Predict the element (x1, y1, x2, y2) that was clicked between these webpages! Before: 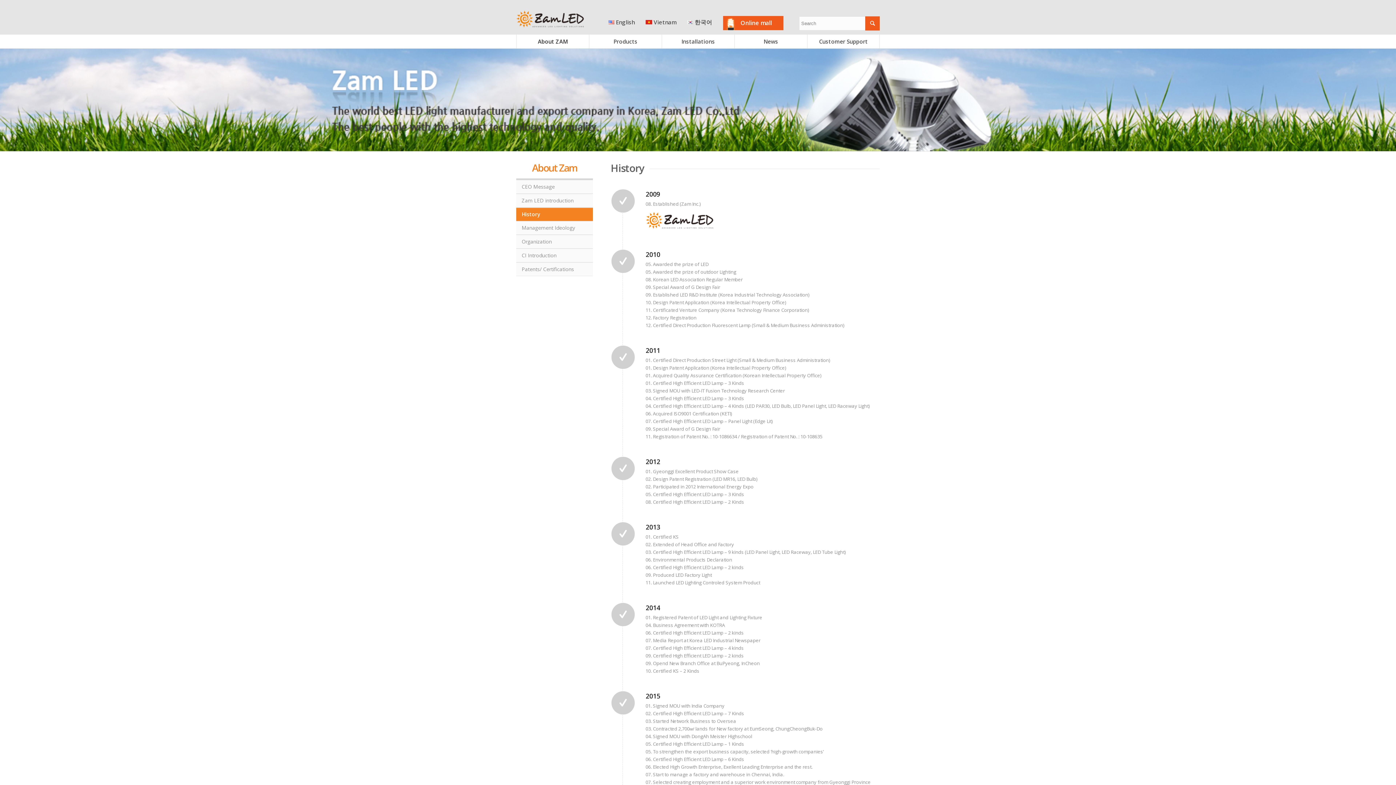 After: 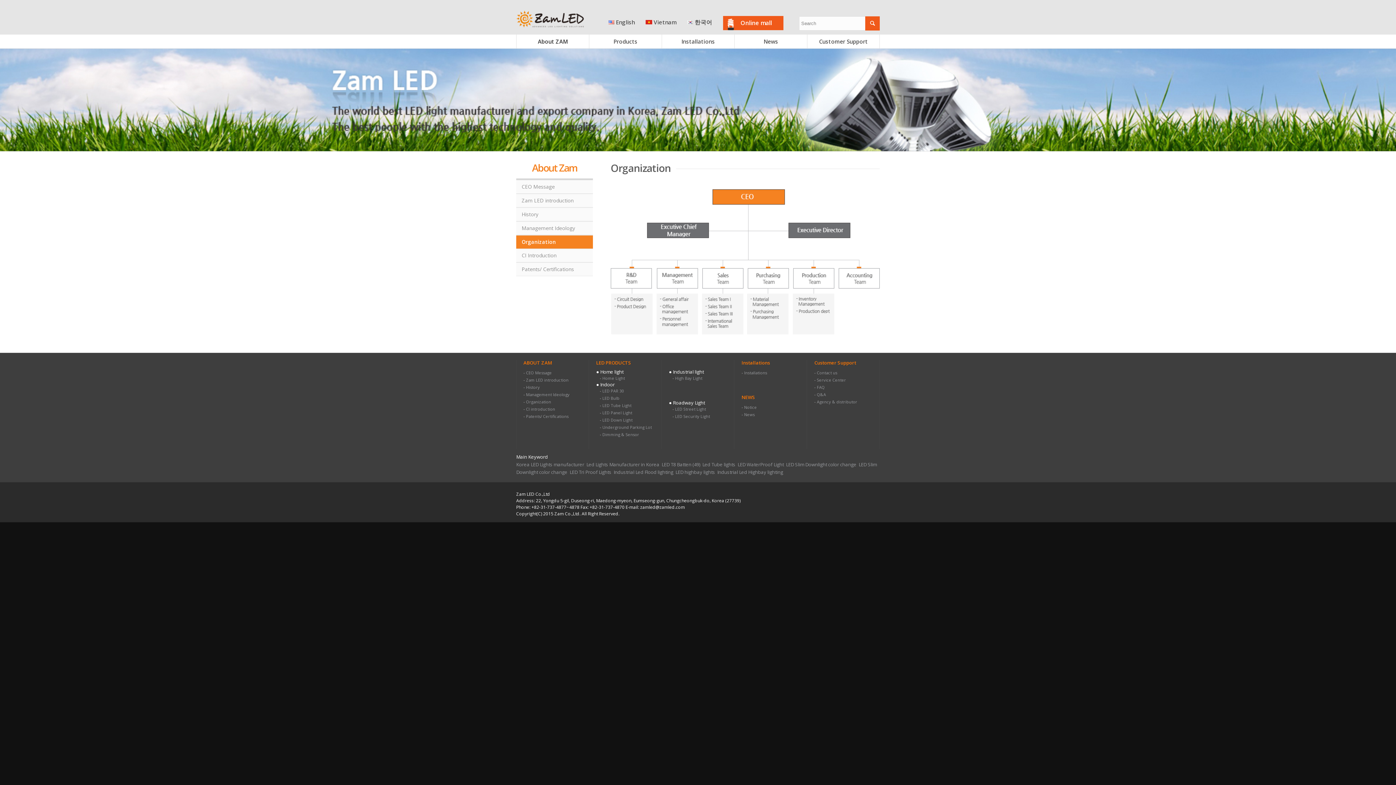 Action: bbox: (516, 234, 593, 248) label: Organization